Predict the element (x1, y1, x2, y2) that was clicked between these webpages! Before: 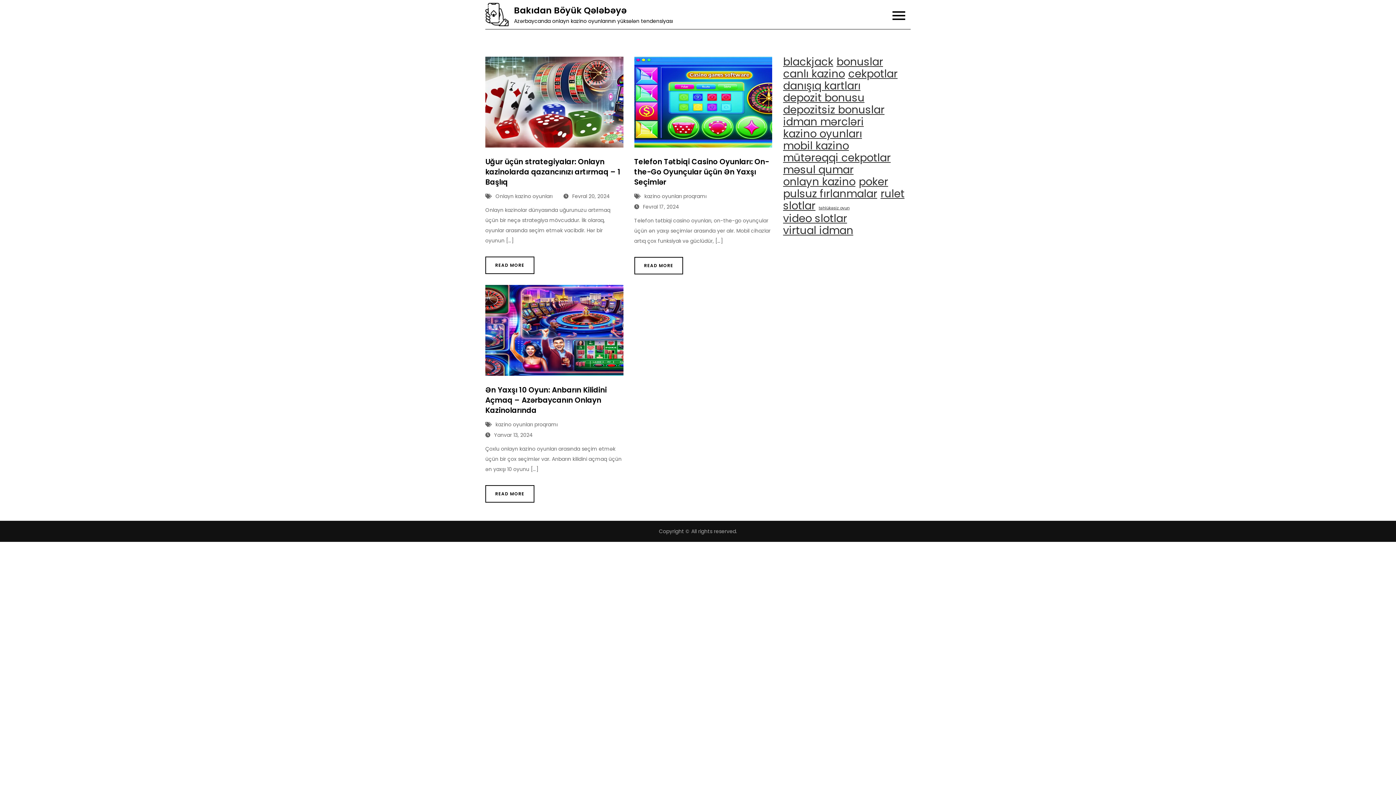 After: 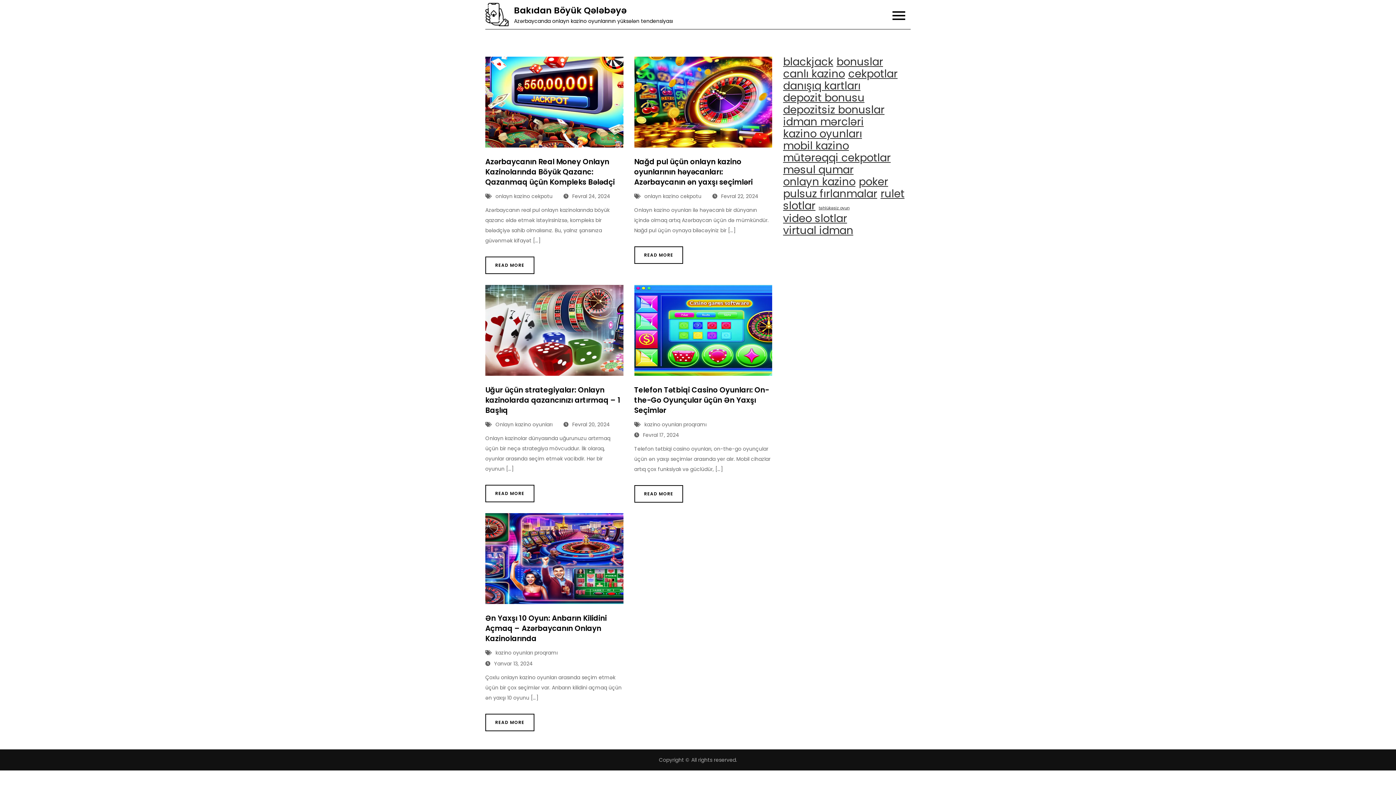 Action: bbox: (485, 2, 508, 26)